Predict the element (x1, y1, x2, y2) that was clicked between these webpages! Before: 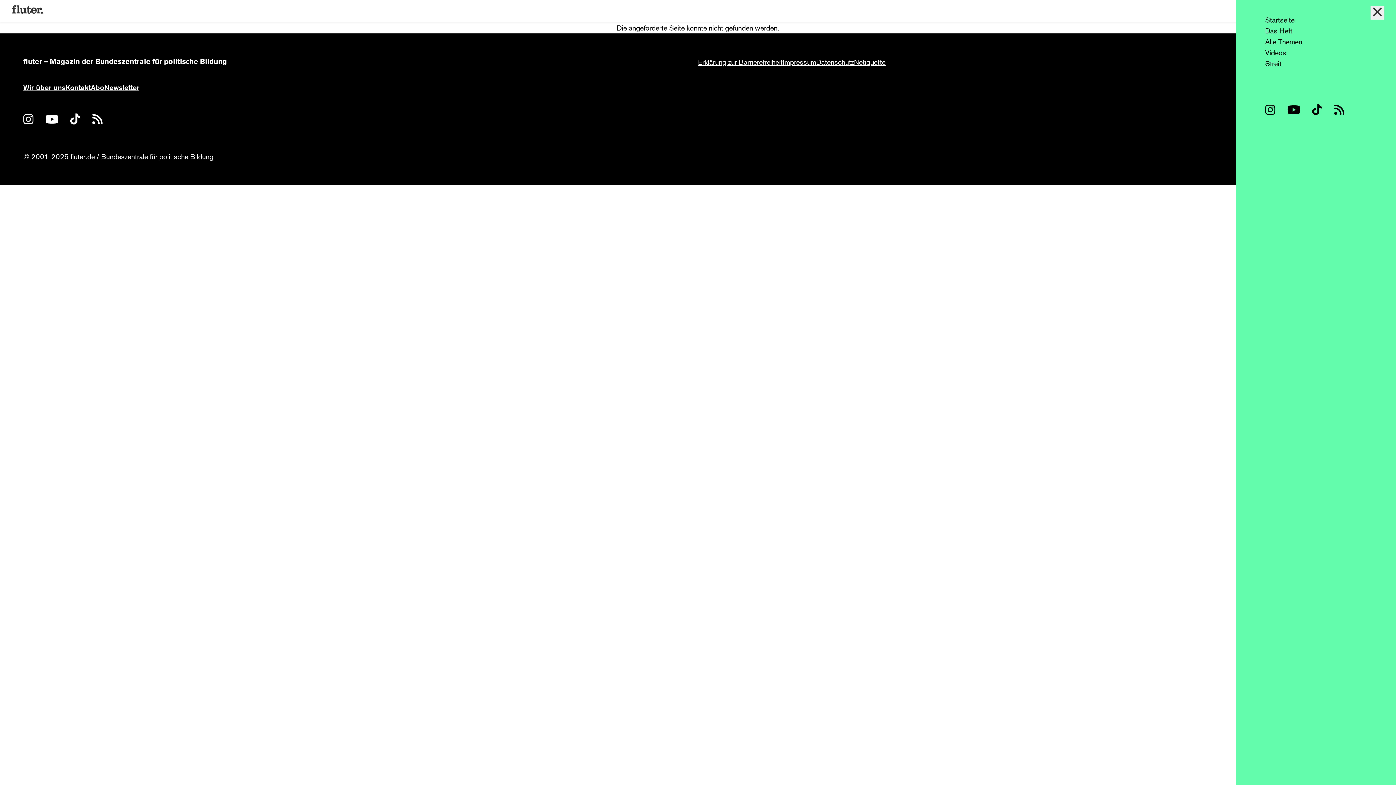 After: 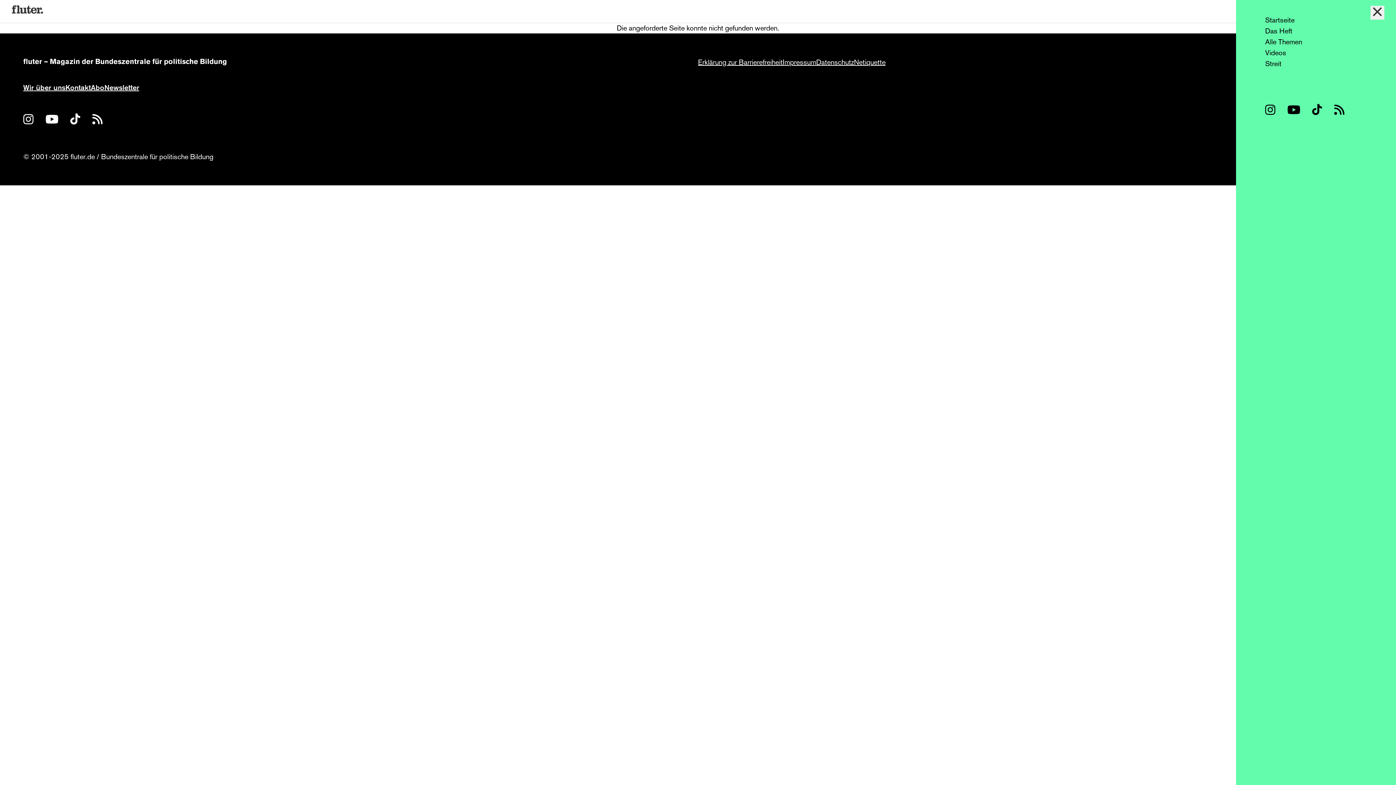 Action: label: fluter auf Instagram (öffnet in neuem Tab) bbox: (23, 113, 45, 125)